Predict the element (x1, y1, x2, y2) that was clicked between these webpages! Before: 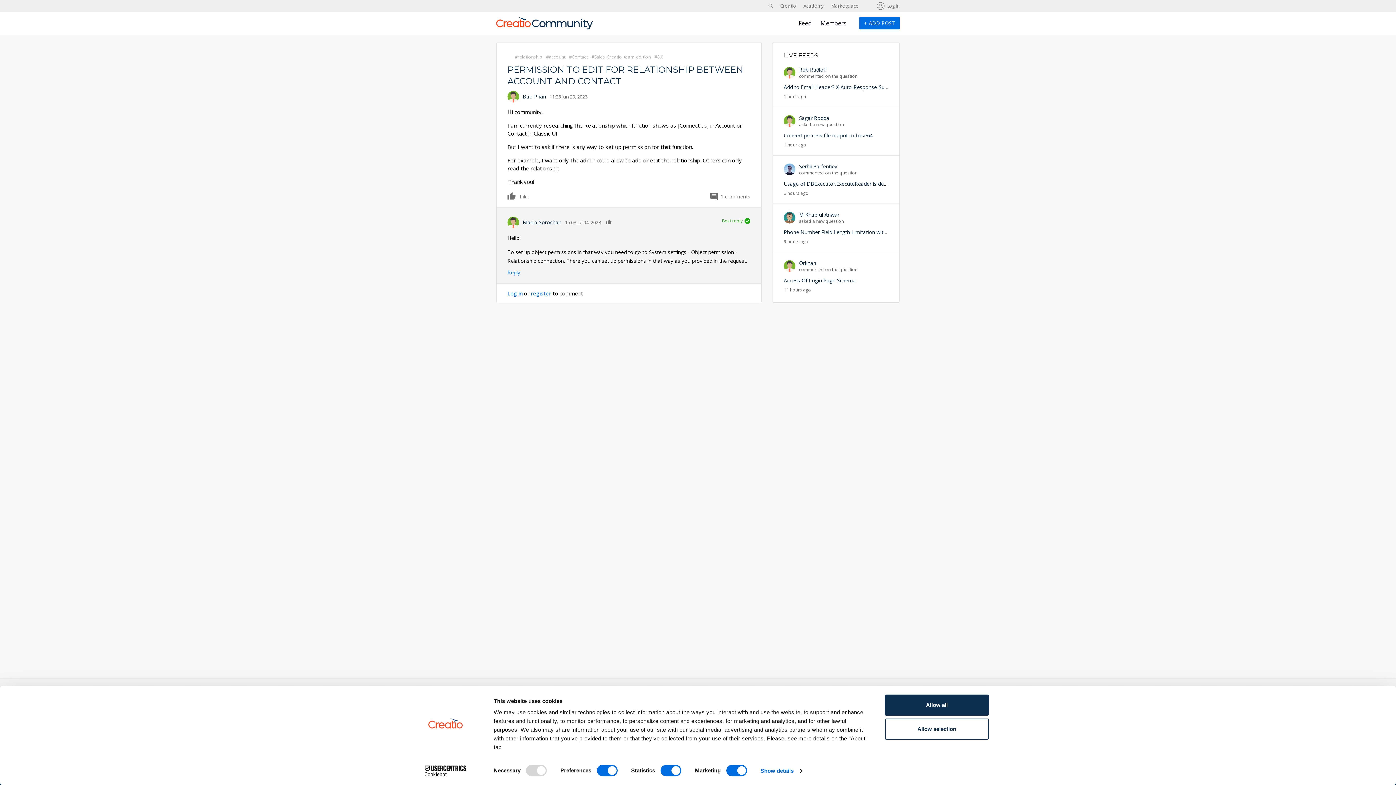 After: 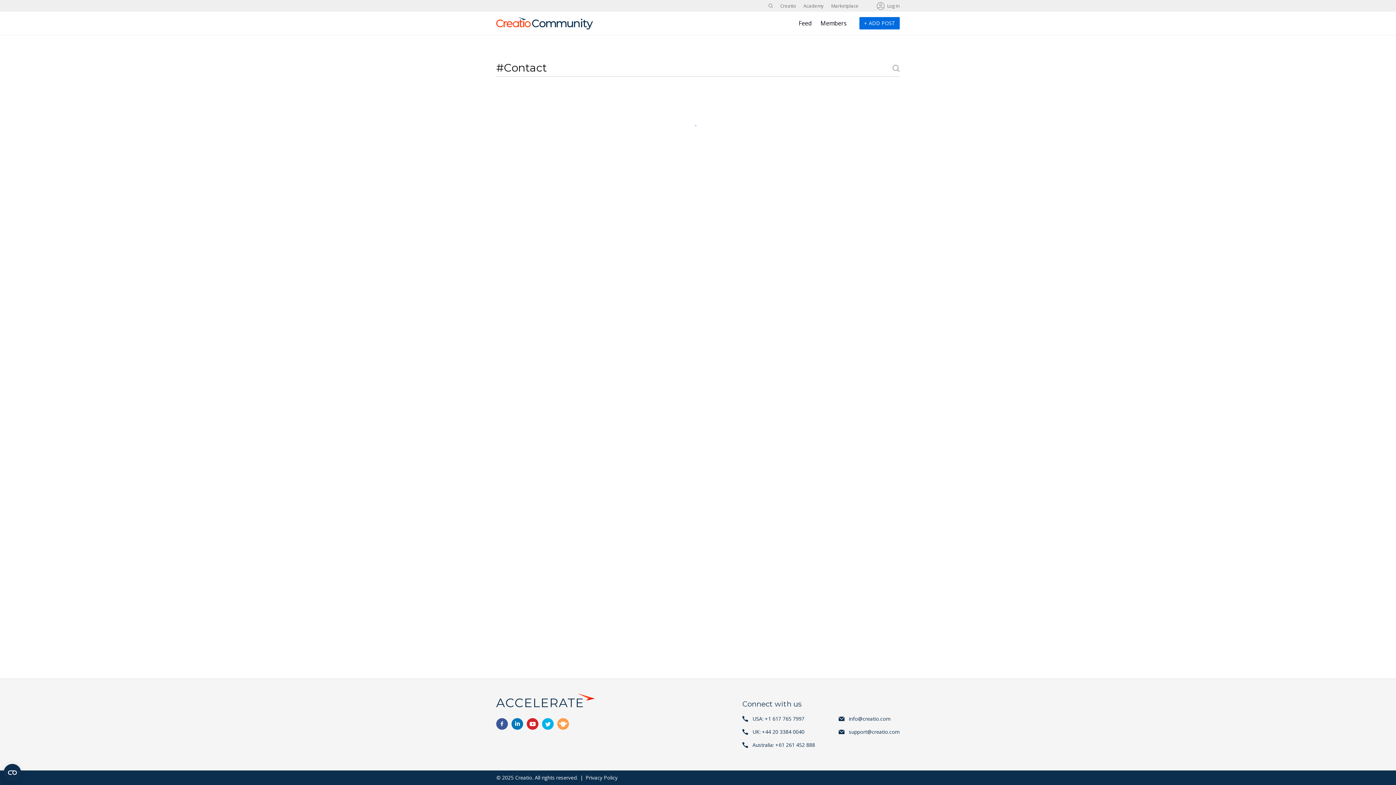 Action: bbox: (569, 53, 588, 60) label: Contact